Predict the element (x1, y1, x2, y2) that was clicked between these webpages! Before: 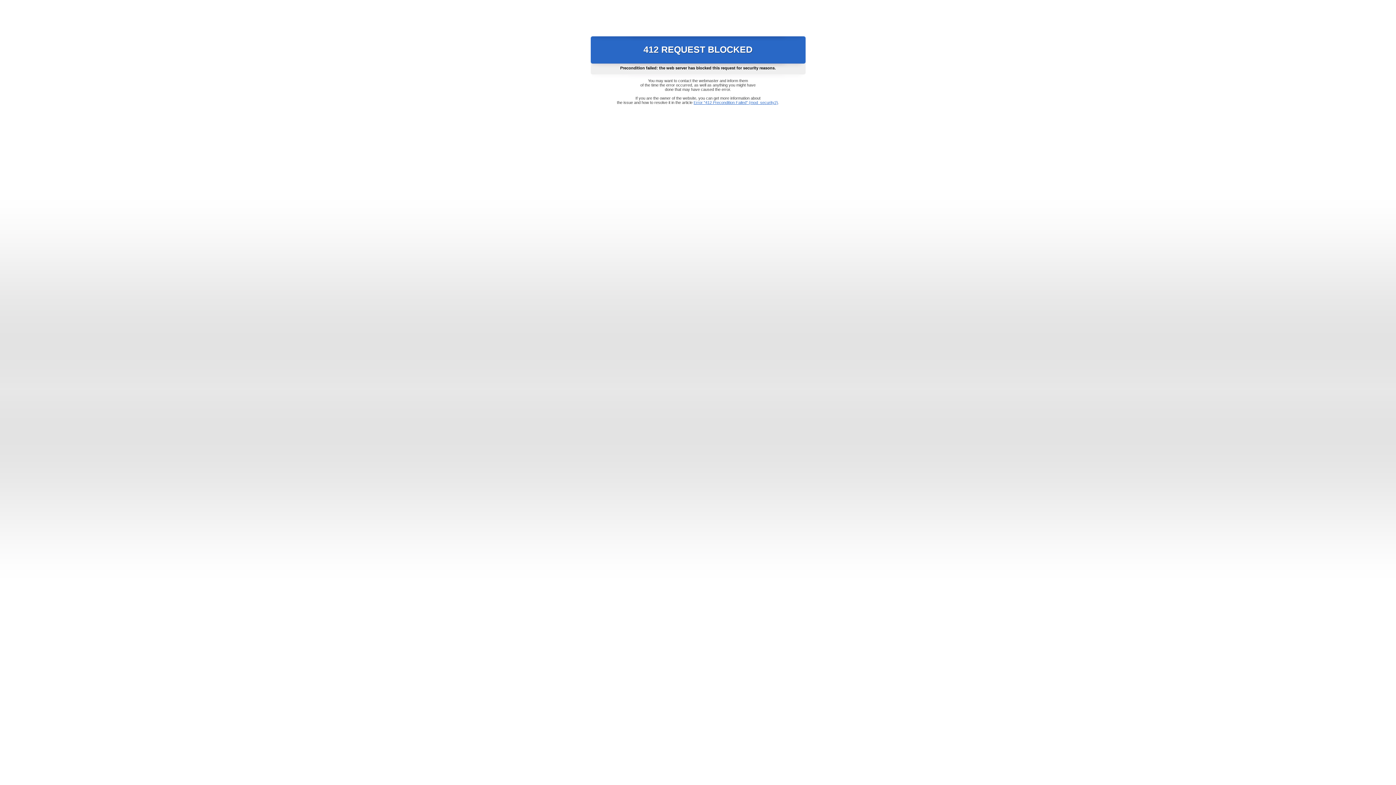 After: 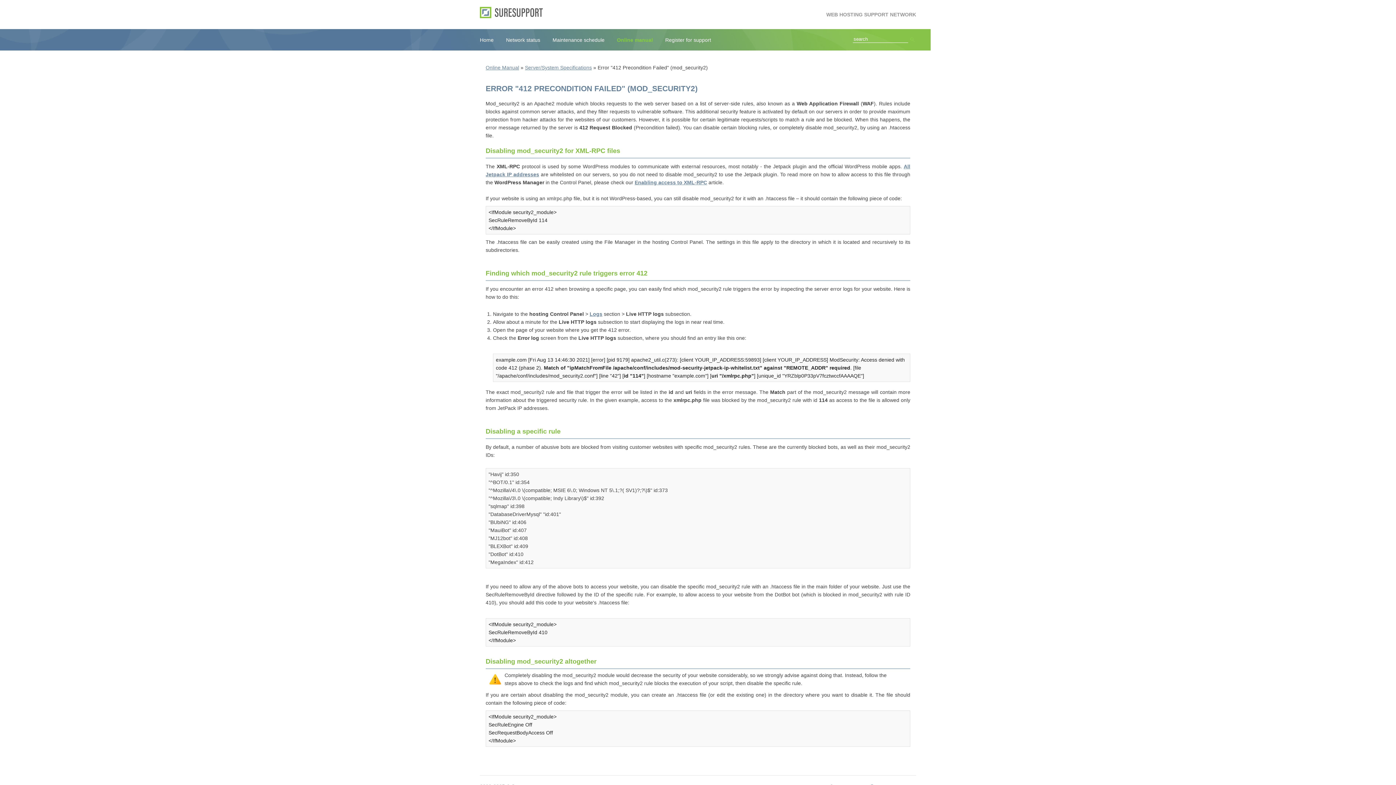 Action: bbox: (693, 100, 778, 104) label: Error "412 Precondition Failed" (mod_security2)